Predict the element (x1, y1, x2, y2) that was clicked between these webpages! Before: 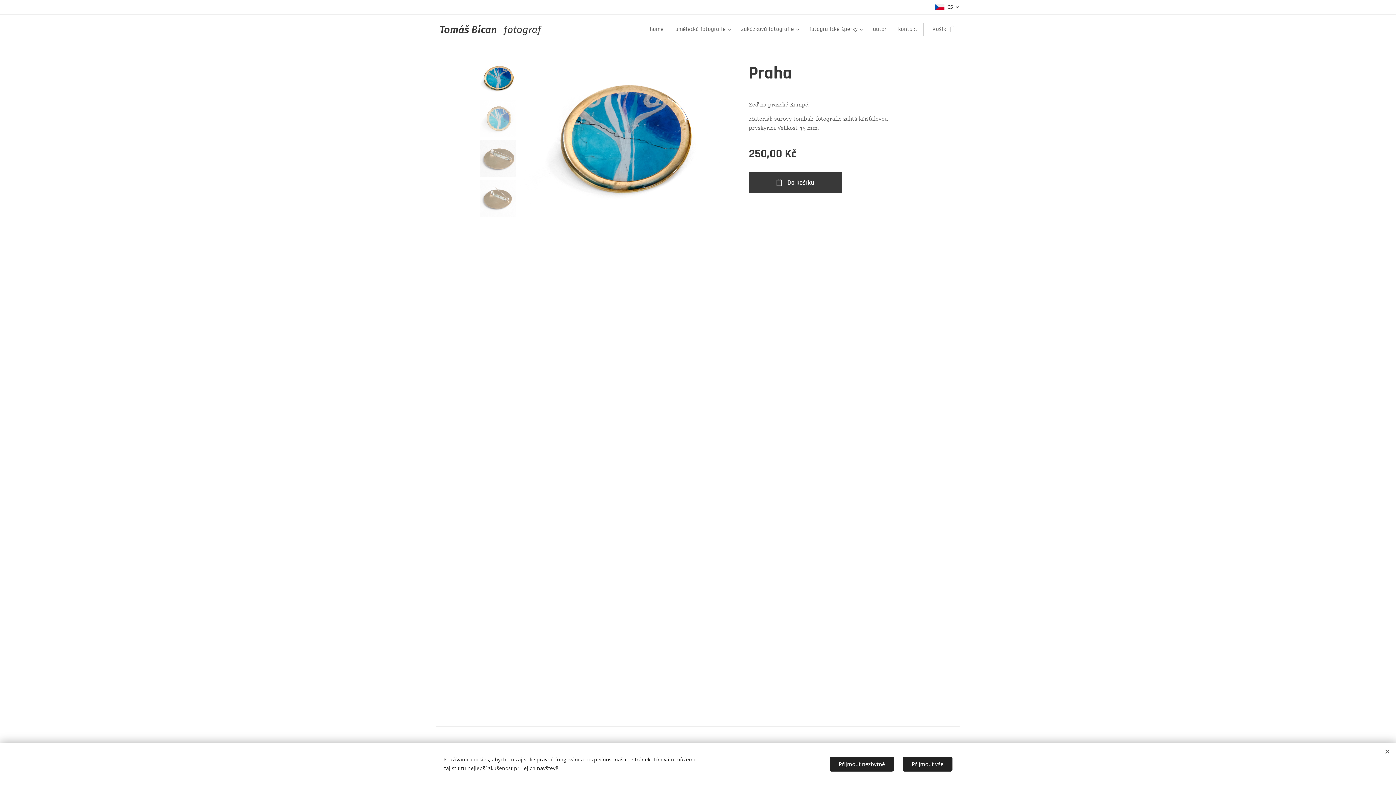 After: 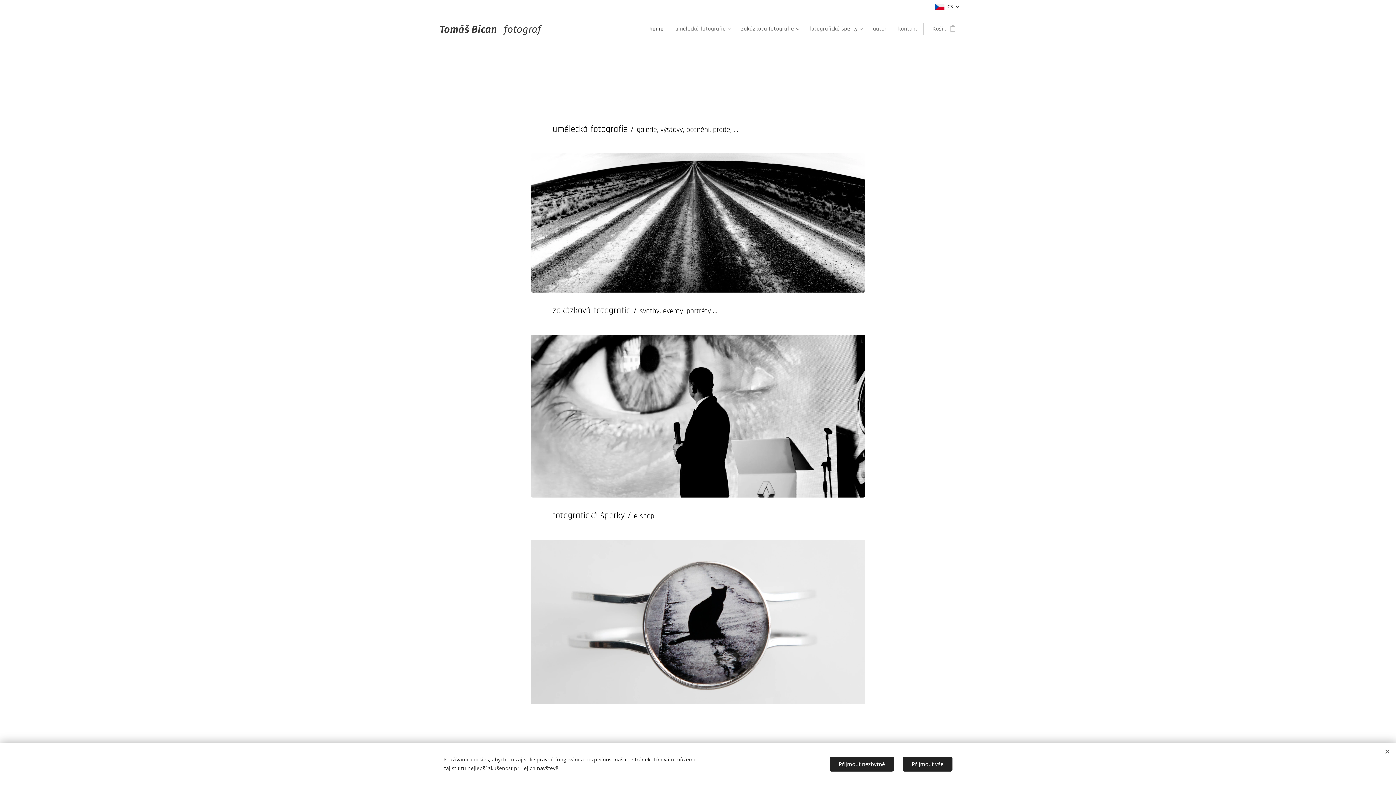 Action: label: Tomáš Bican   fotograf bbox: (438, 21, 542, 37)